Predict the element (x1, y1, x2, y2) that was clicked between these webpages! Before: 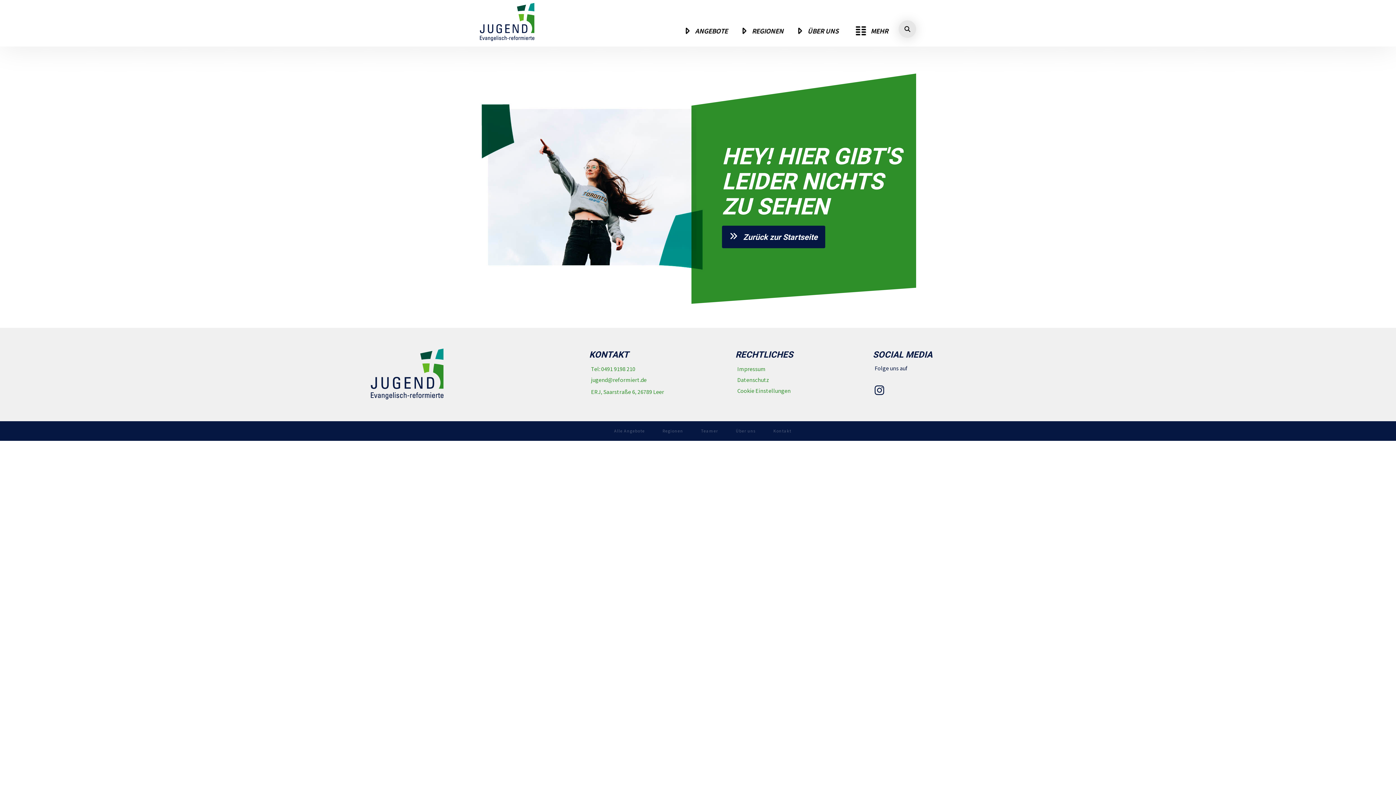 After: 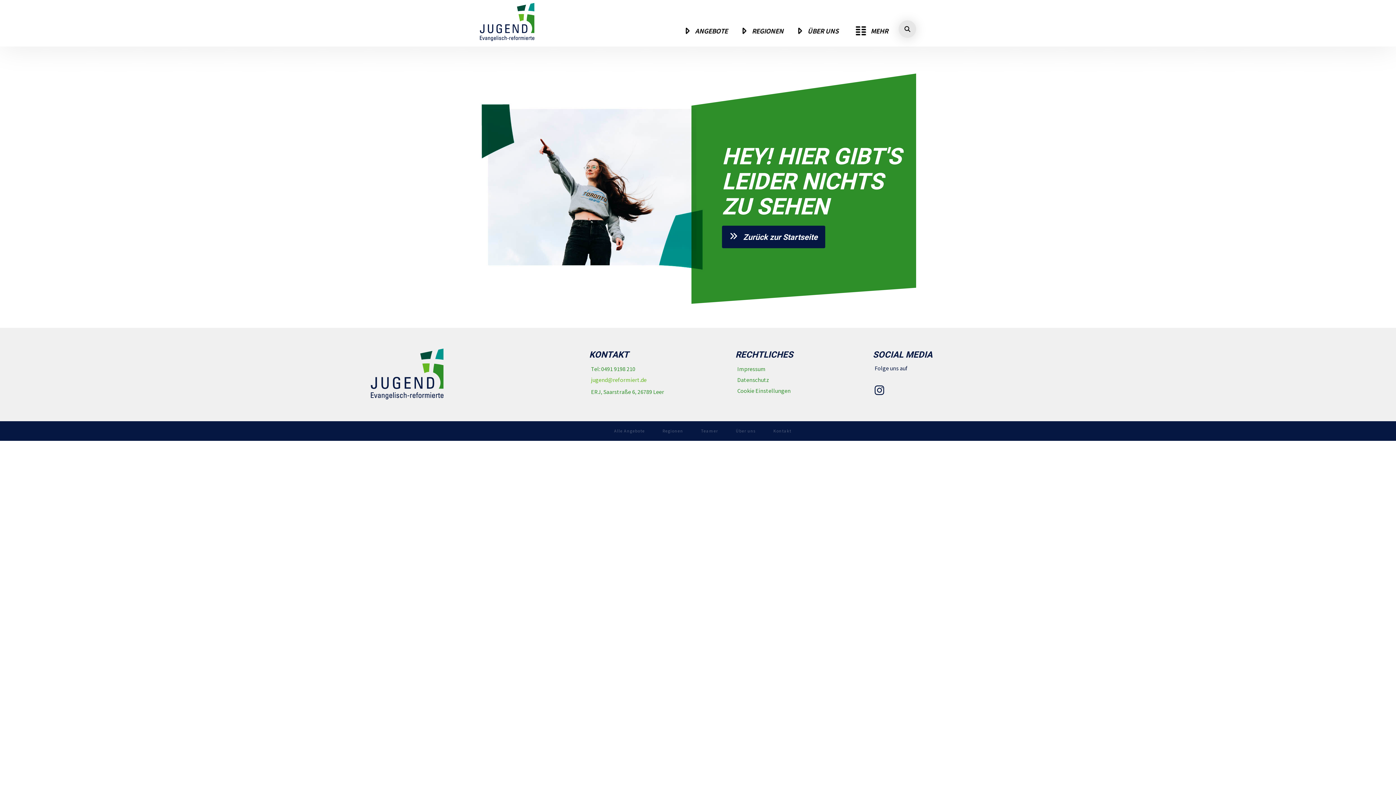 Action: label: jugend@reformiert.de bbox: (589, 375, 648, 384)